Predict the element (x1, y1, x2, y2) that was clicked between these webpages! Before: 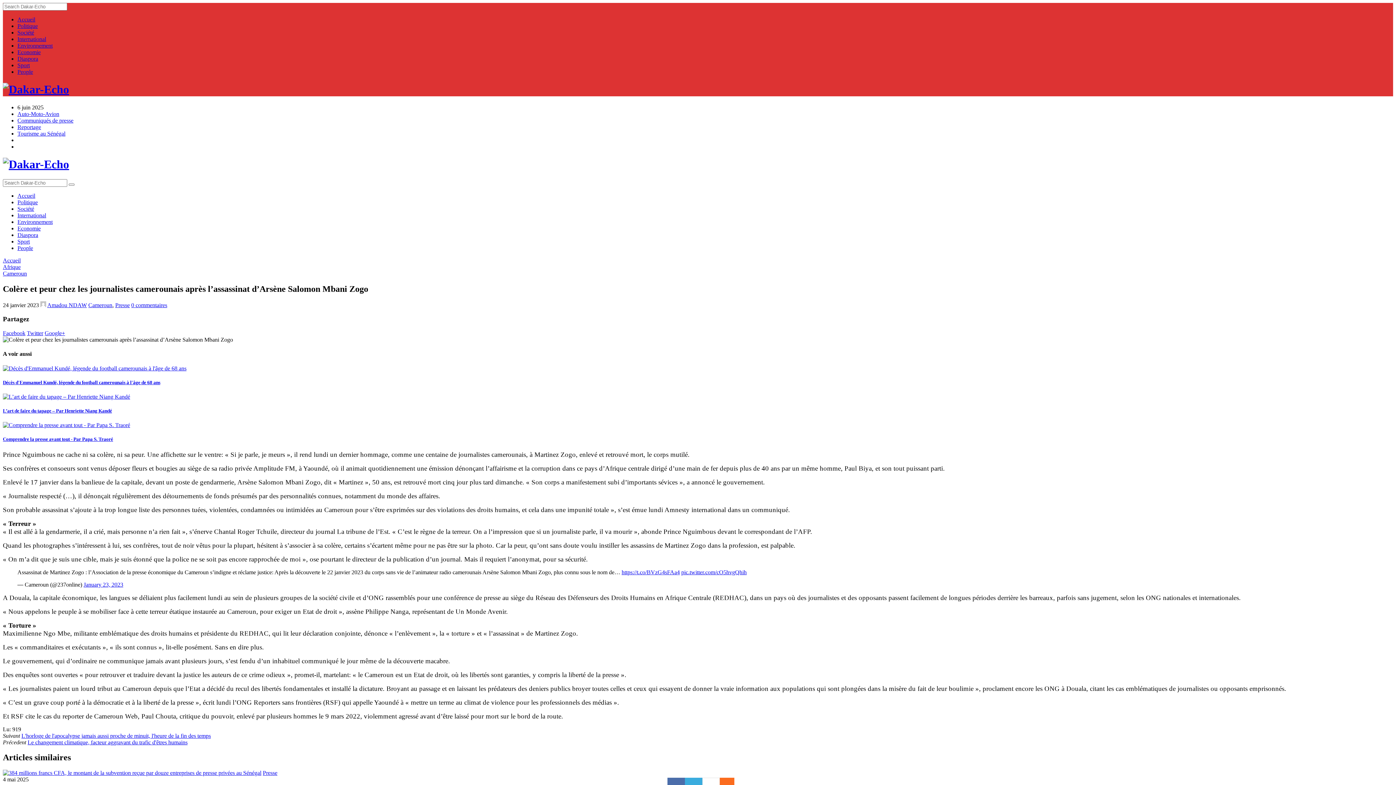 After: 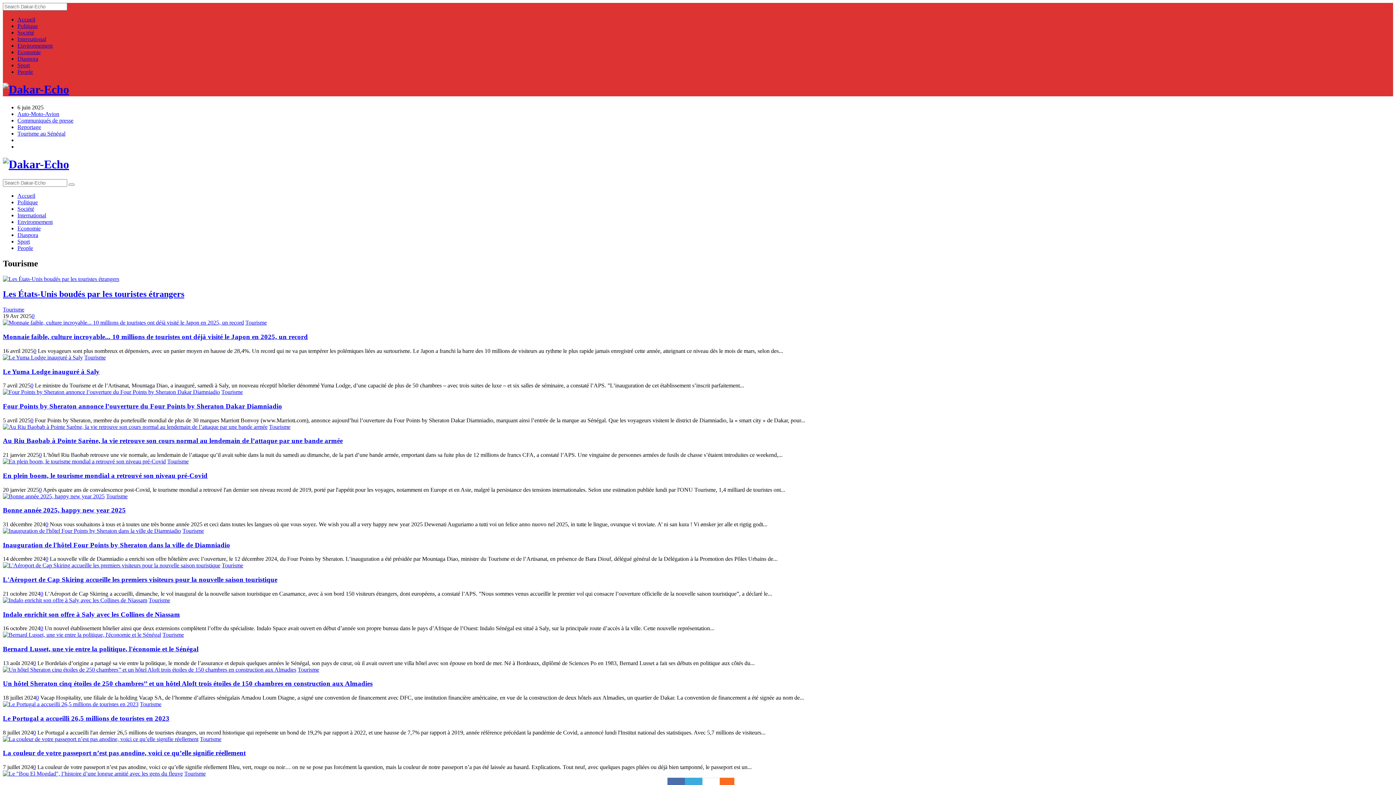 Action: label: Tourisme au Sénégal bbox: (17, 130, 65, 136)